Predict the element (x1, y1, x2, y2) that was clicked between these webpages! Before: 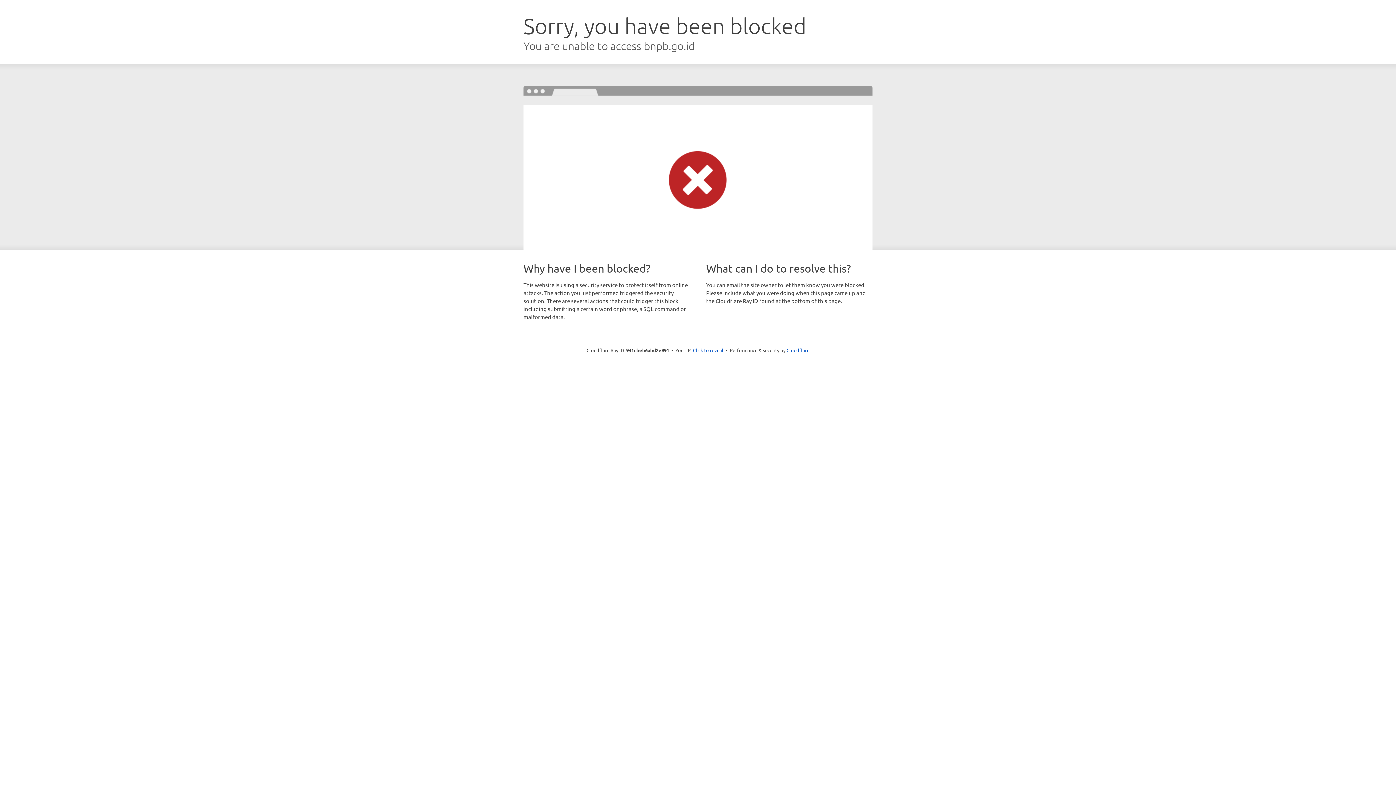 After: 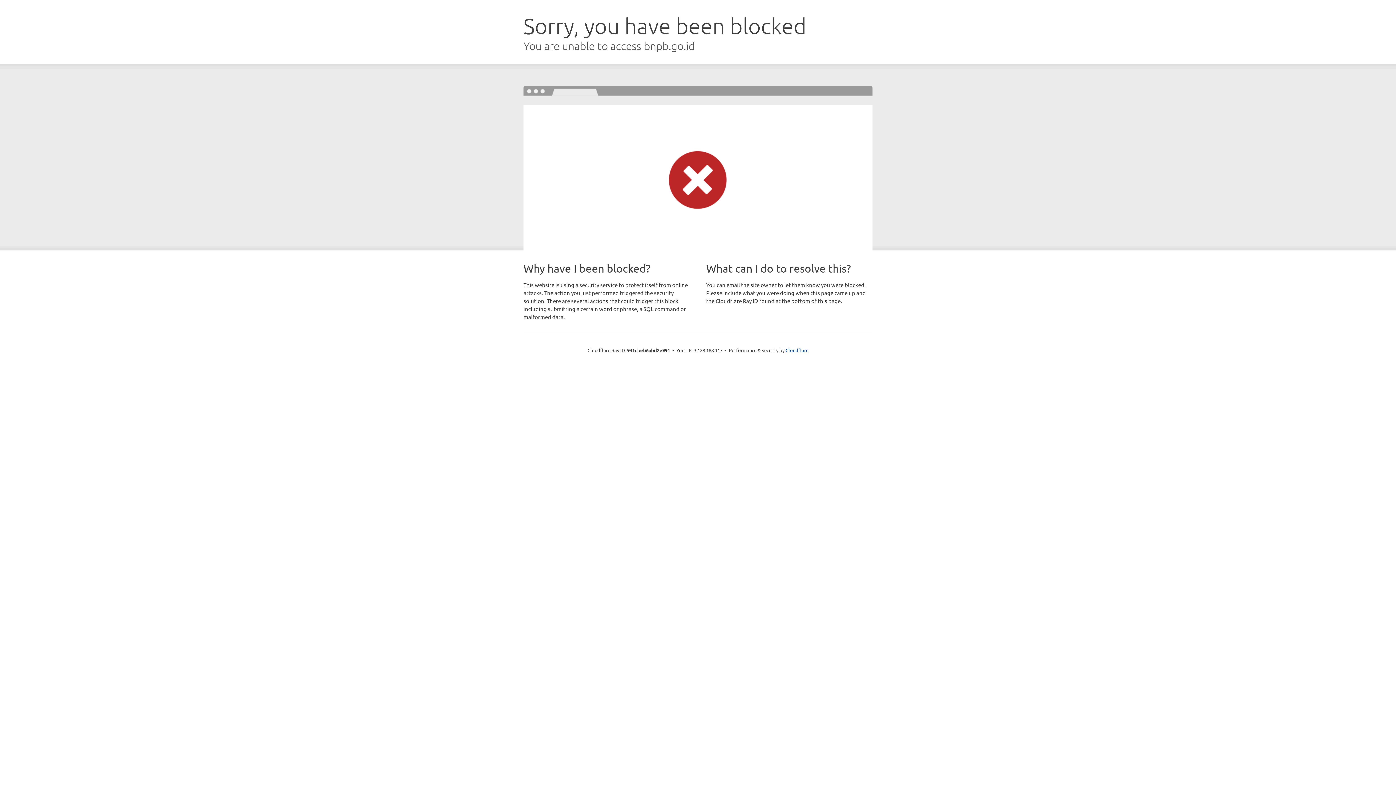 Action: label: Click to reveal bbox: (693, 346, 723, 353)